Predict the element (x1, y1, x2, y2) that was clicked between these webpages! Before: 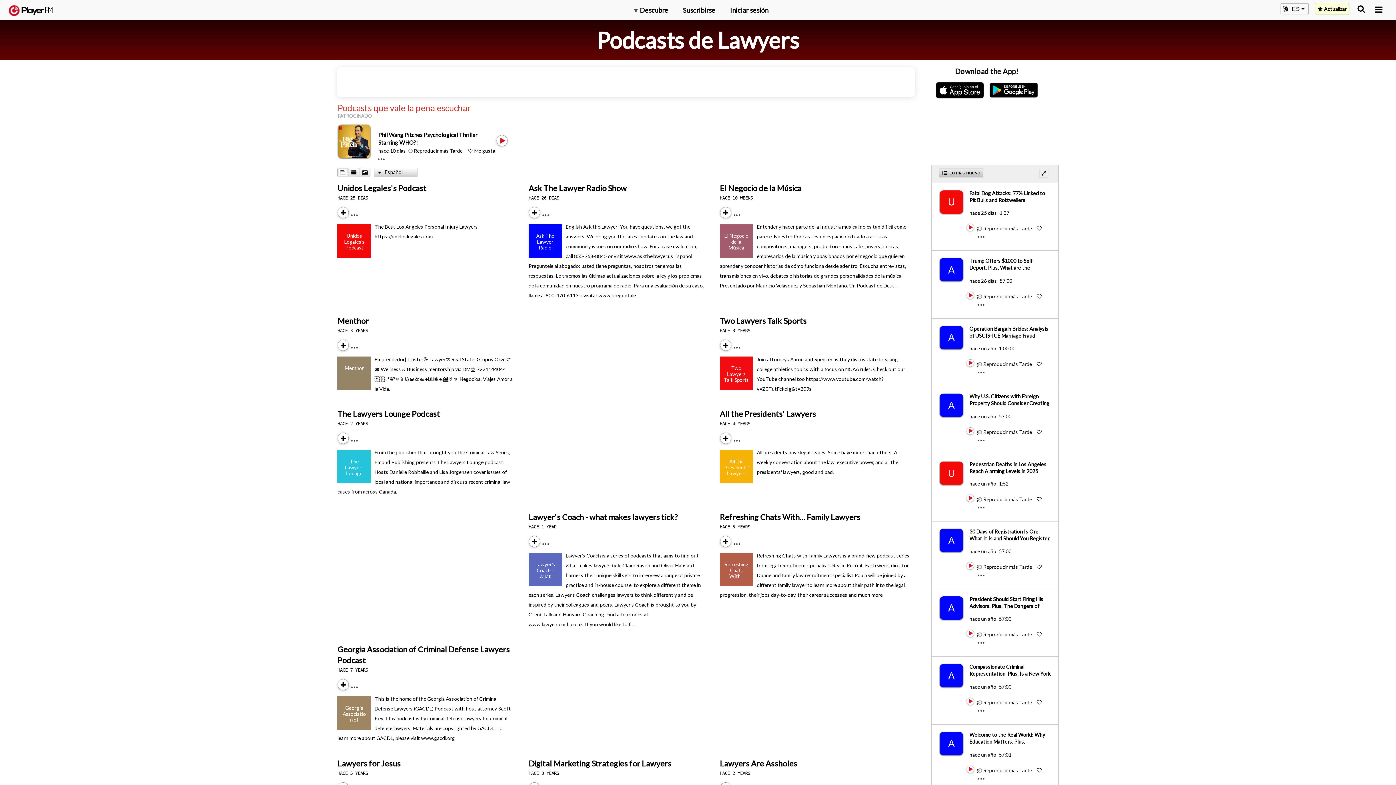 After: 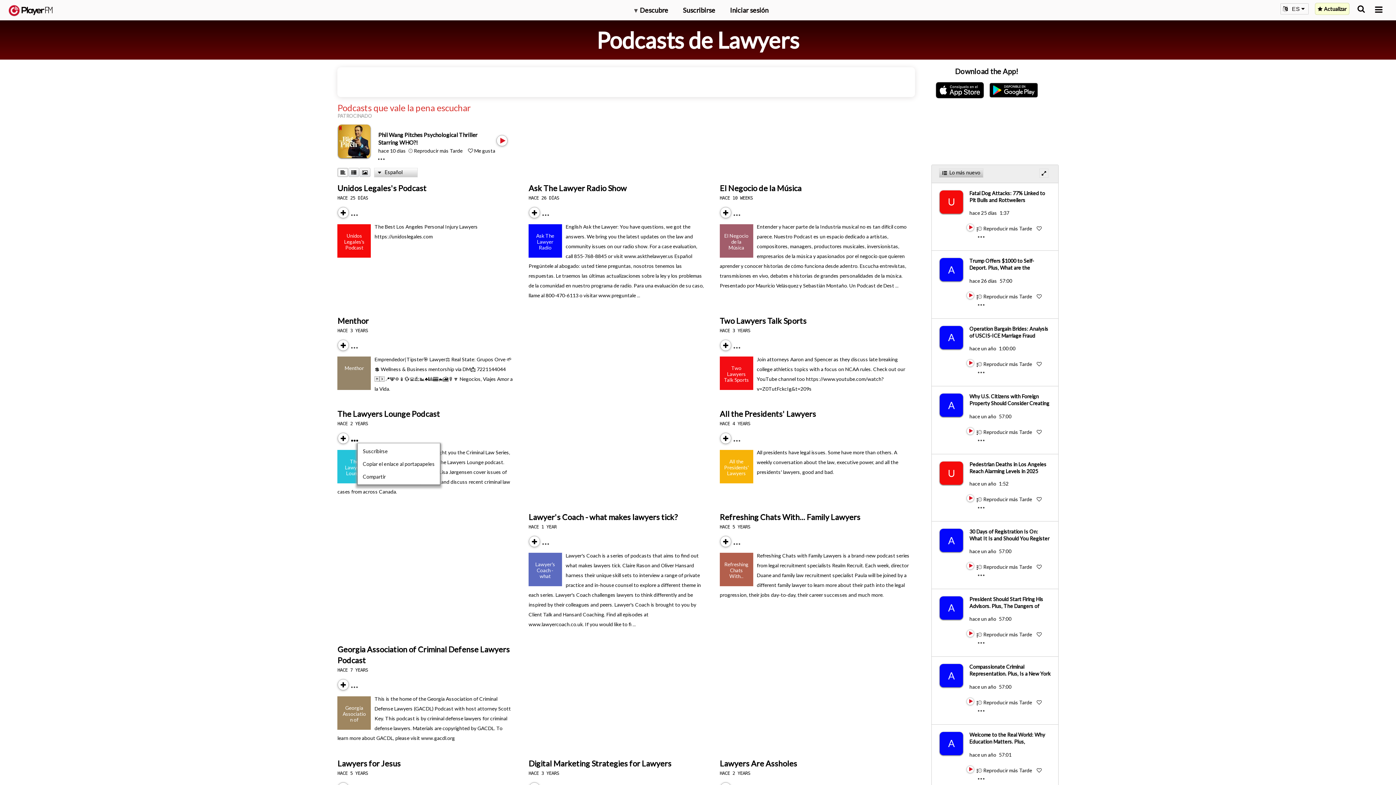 Action: bbox: (351, 436, 364, 441) label: Menu launcher